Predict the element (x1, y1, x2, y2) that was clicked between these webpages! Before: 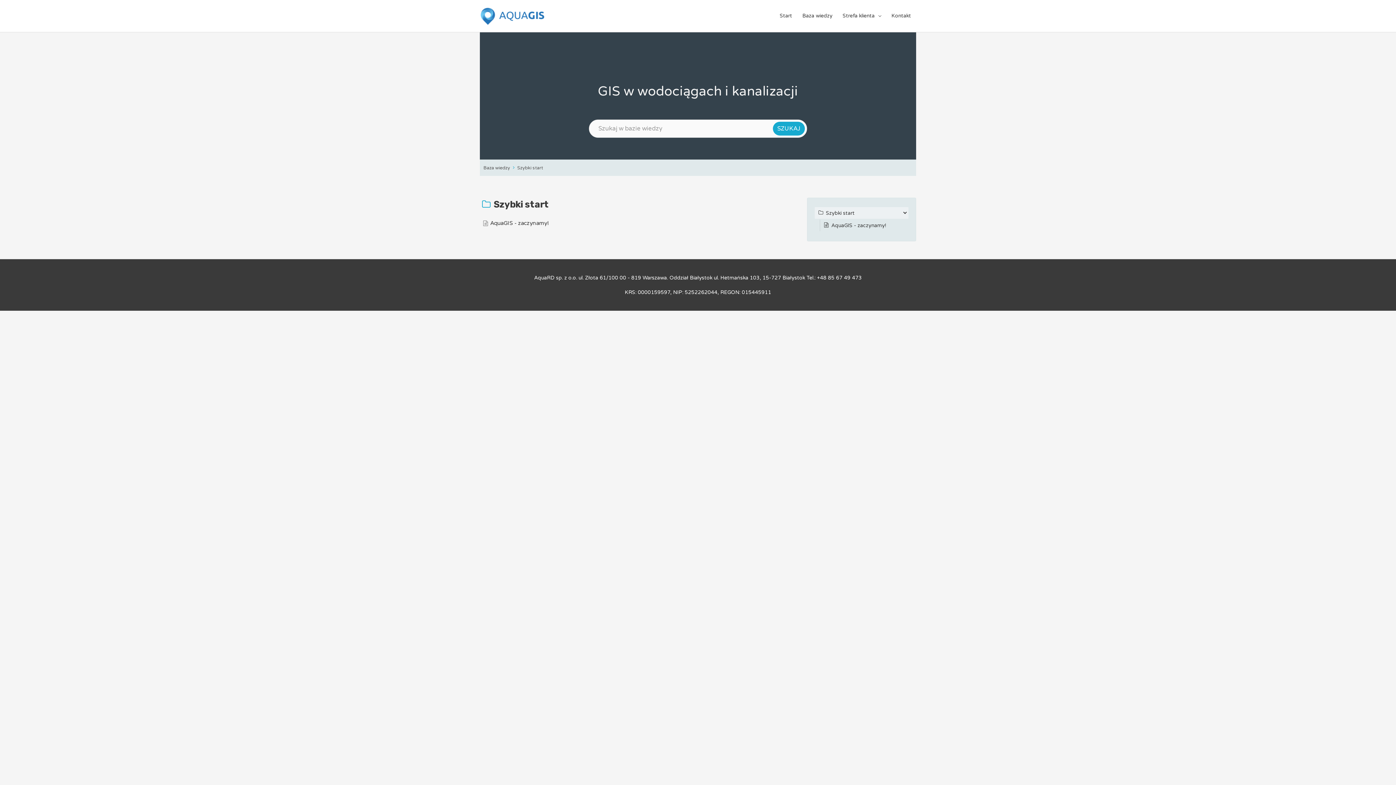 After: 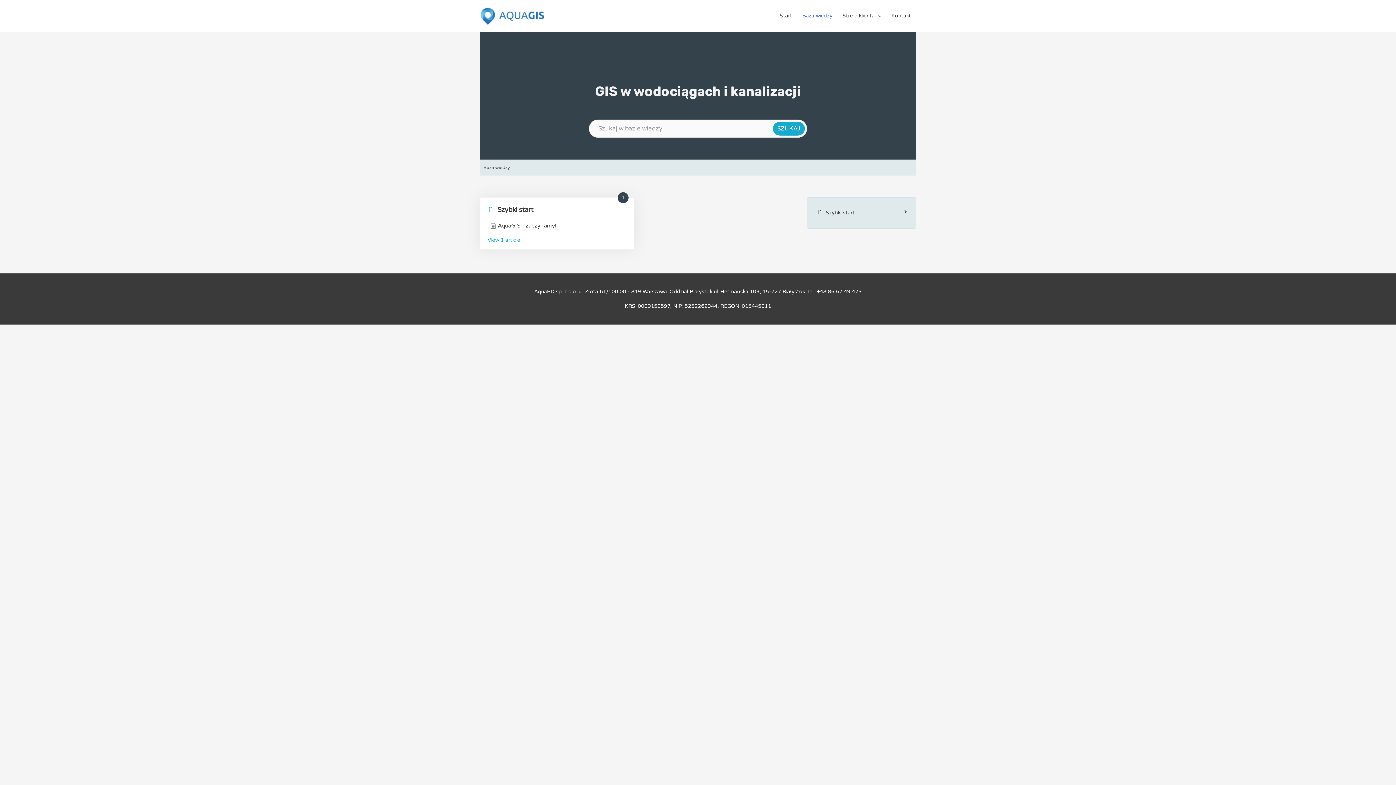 Action: label: Baza wiedzy bbox: (797, 5, 837, 26)